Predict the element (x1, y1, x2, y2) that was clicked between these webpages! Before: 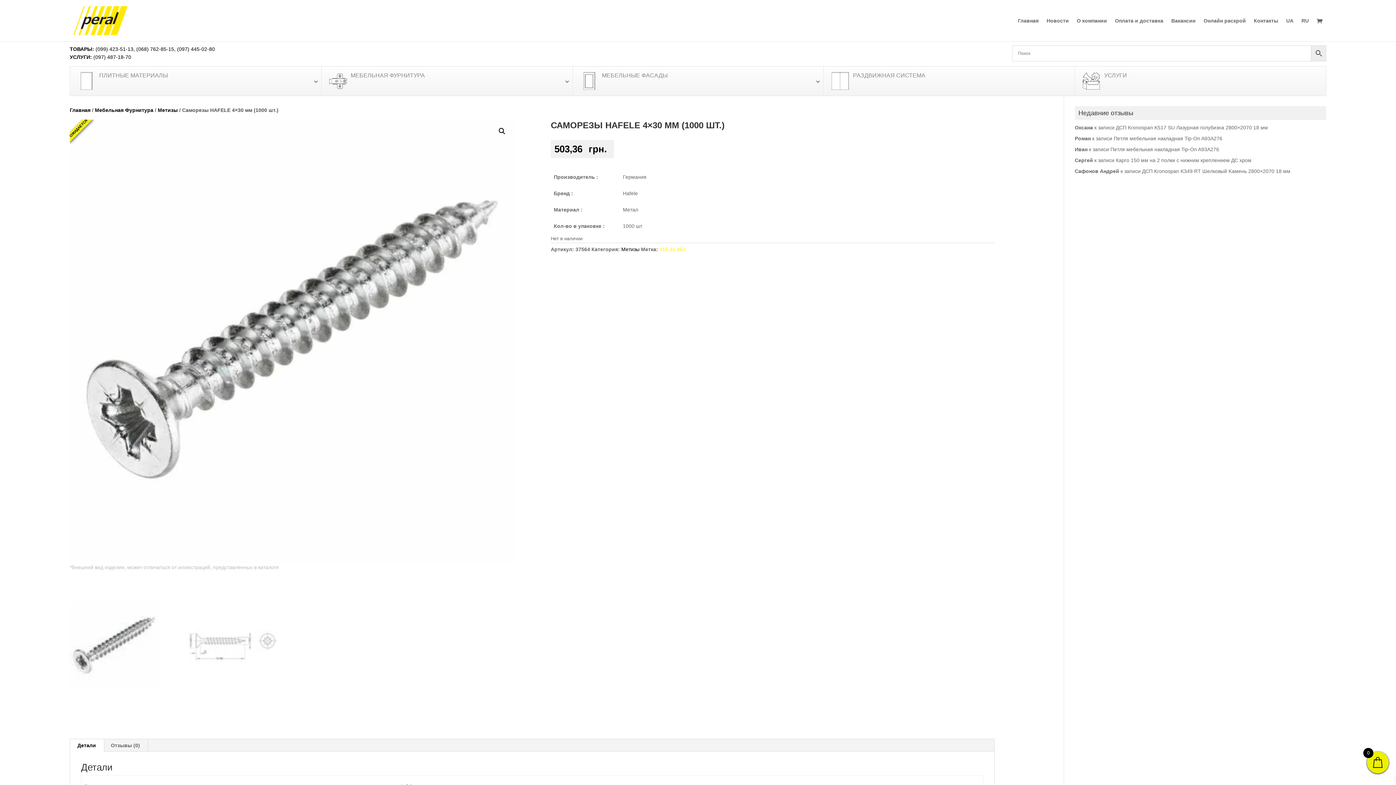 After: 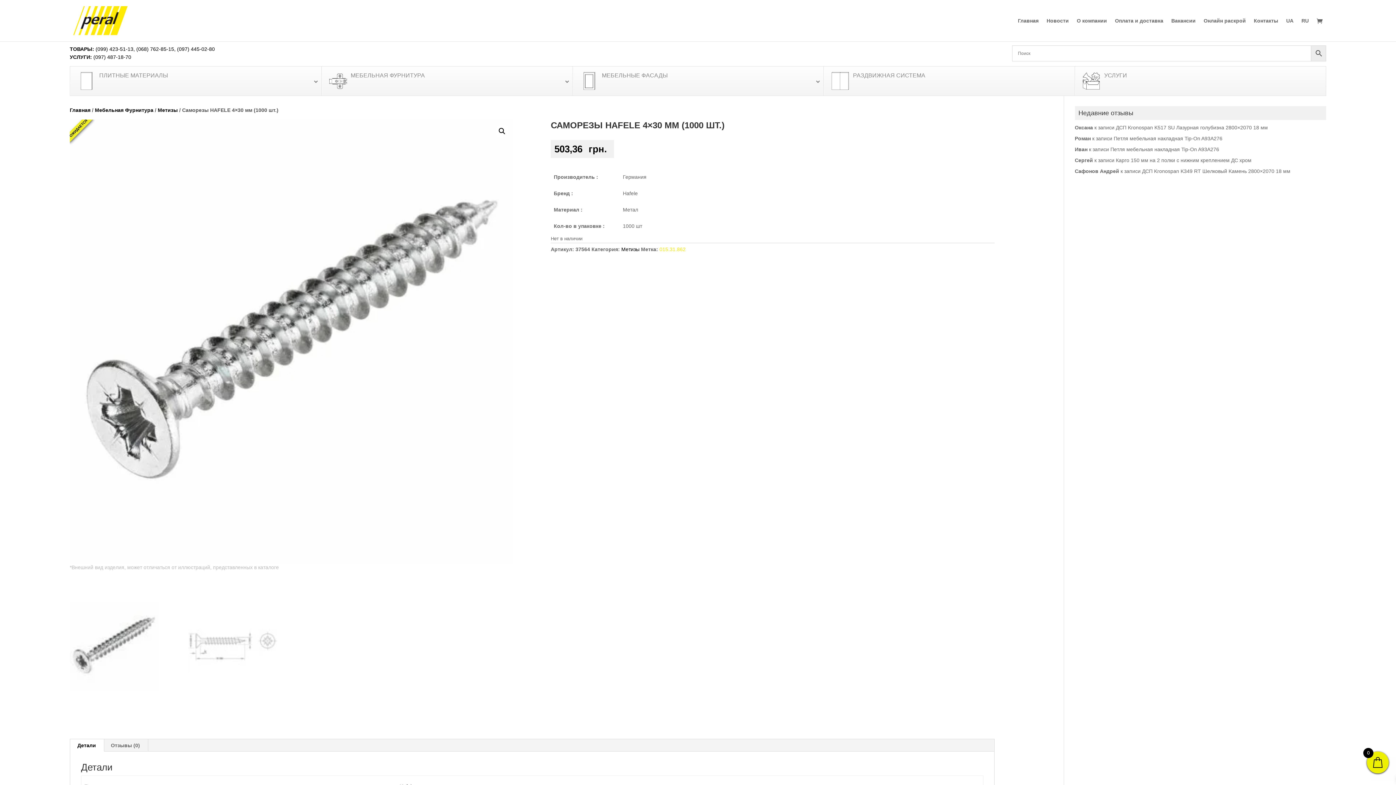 Action: bbox: (177, 46, 214, 52) label: (097) 445-02-80